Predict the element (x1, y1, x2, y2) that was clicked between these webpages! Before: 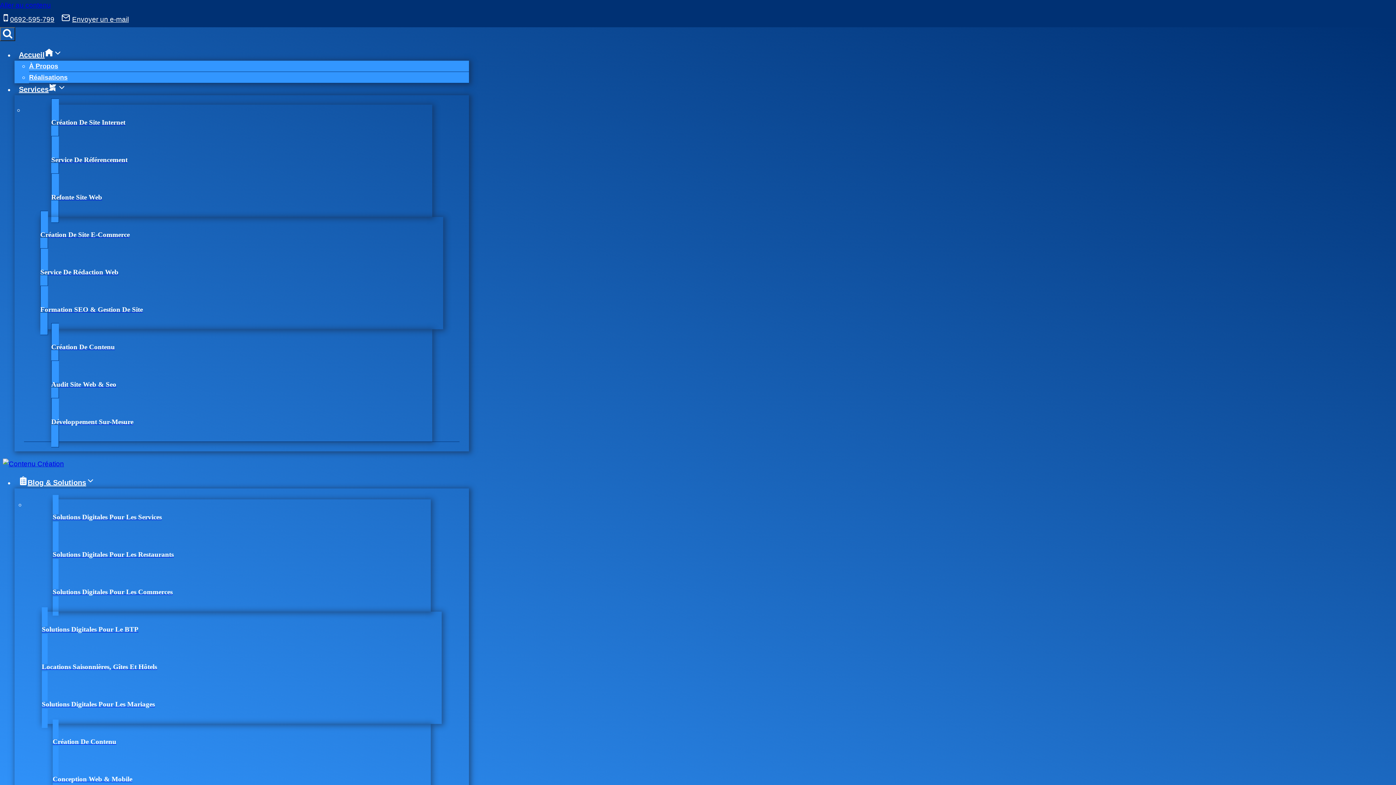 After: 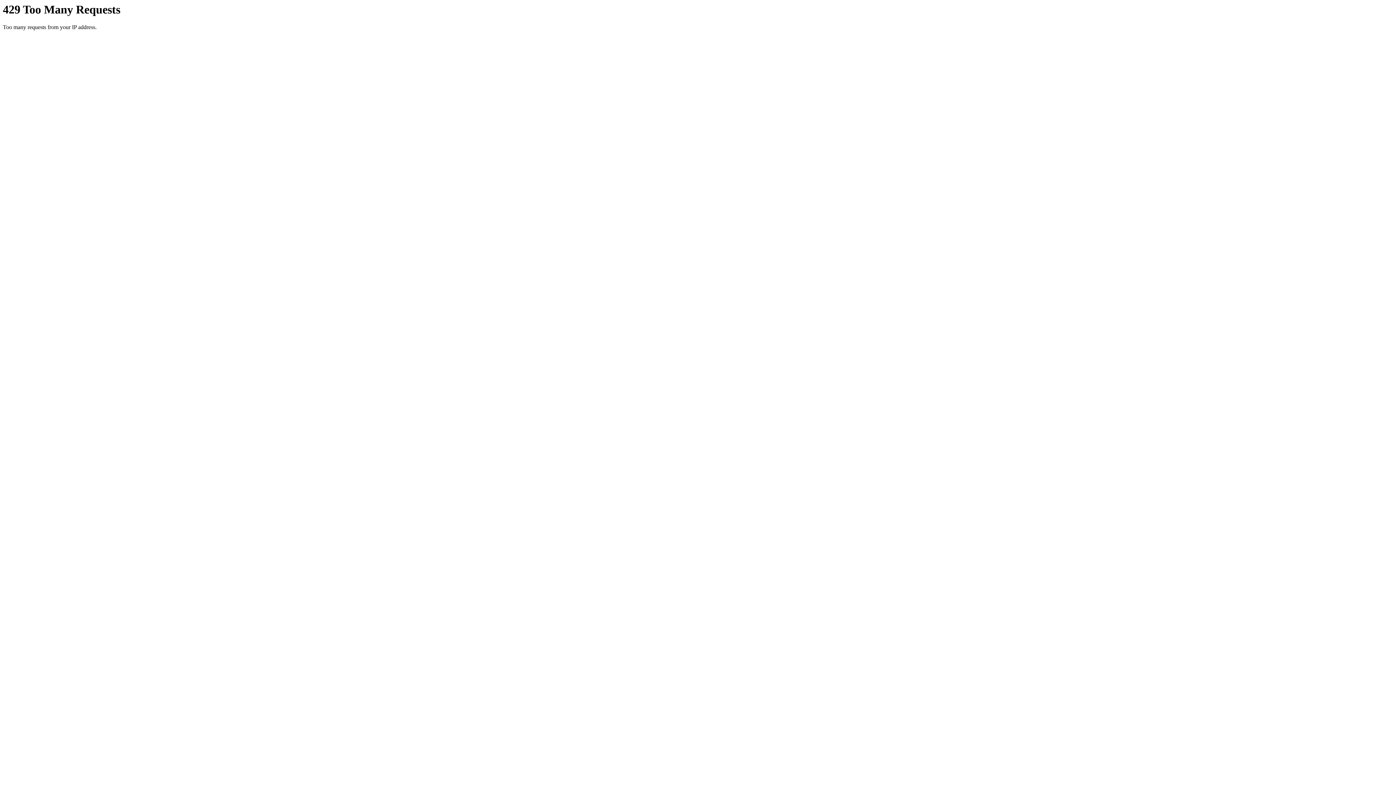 Action: bbox: (41, 682, 441, 728) label: Solutions Digitales Pour Les Mariages